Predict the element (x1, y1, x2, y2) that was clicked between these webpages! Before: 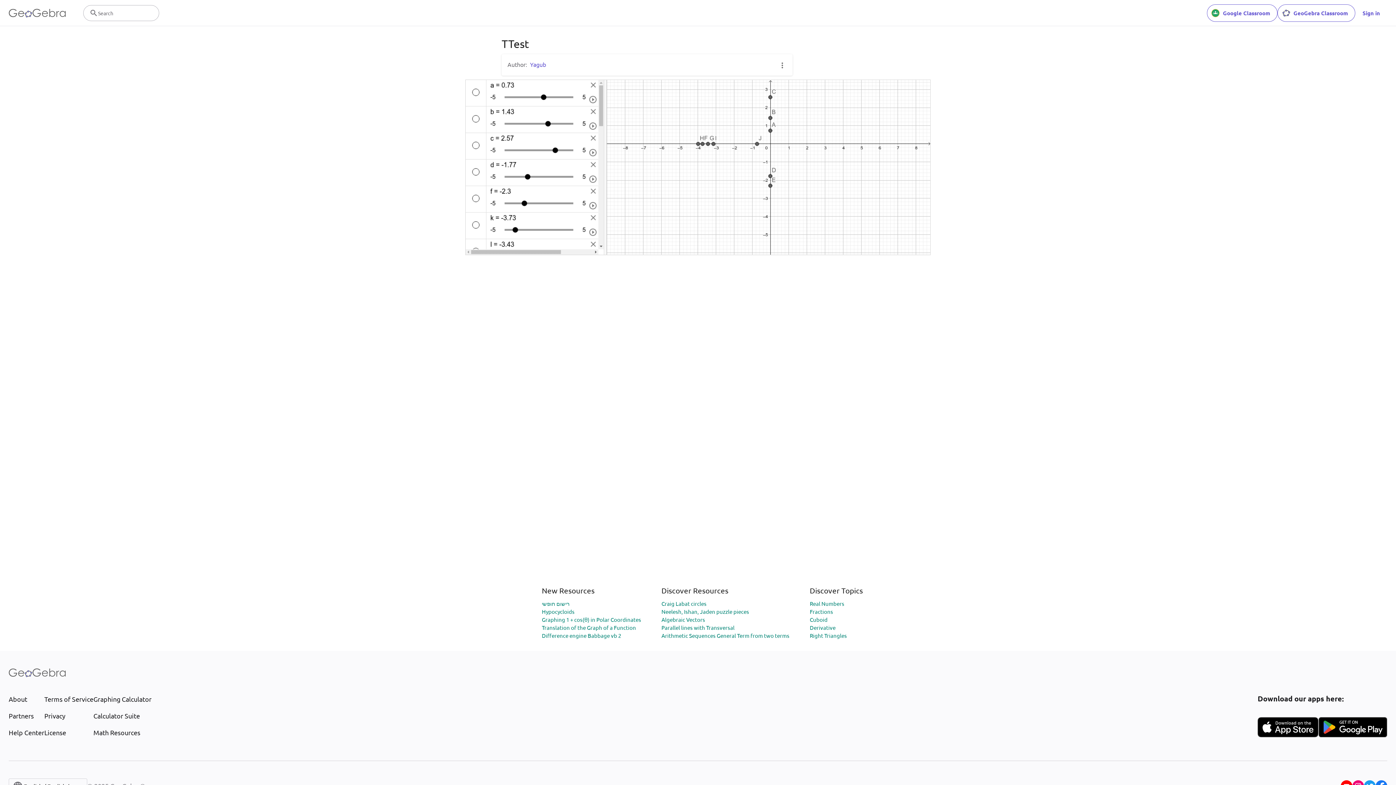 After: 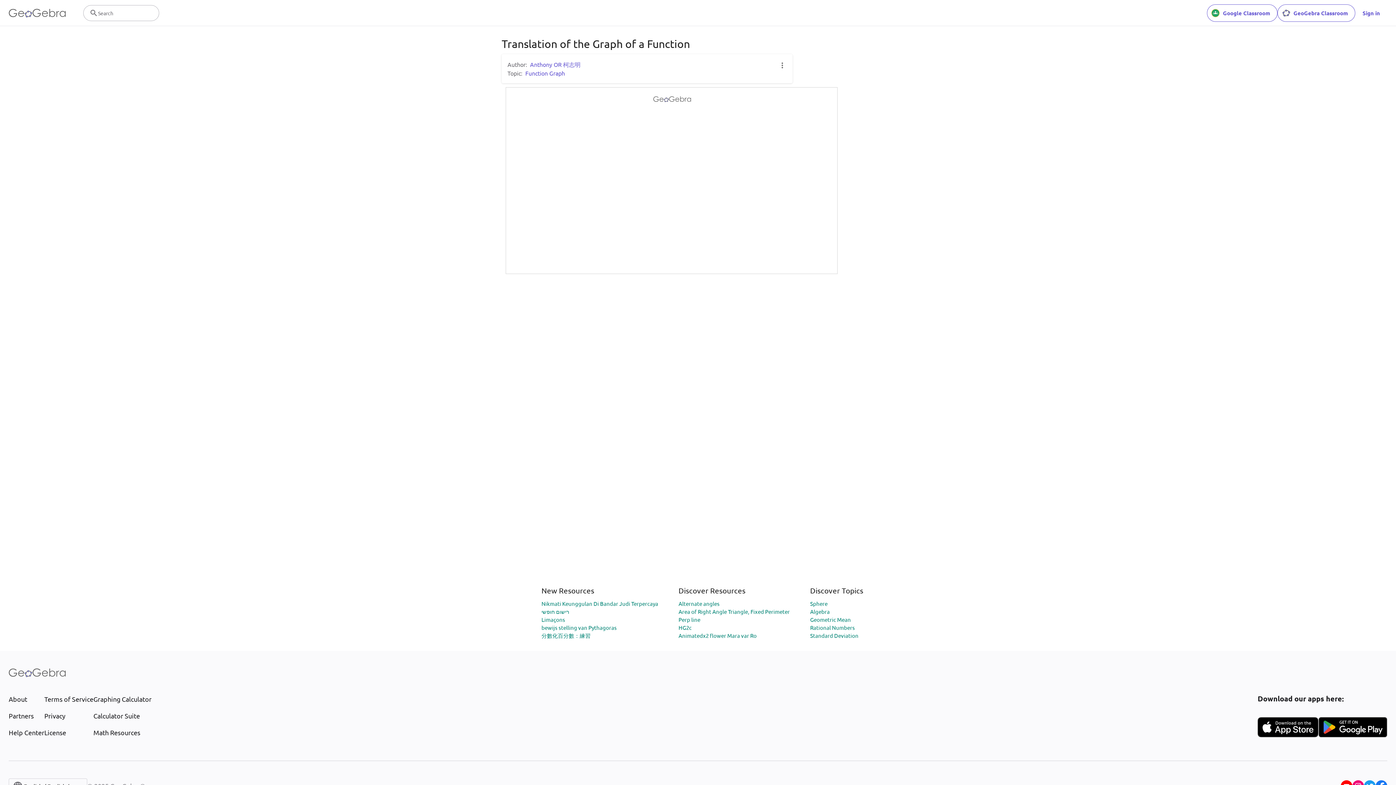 Action: label: Translation of the Graph of a Function bbox: (542, 624, 636, 631)